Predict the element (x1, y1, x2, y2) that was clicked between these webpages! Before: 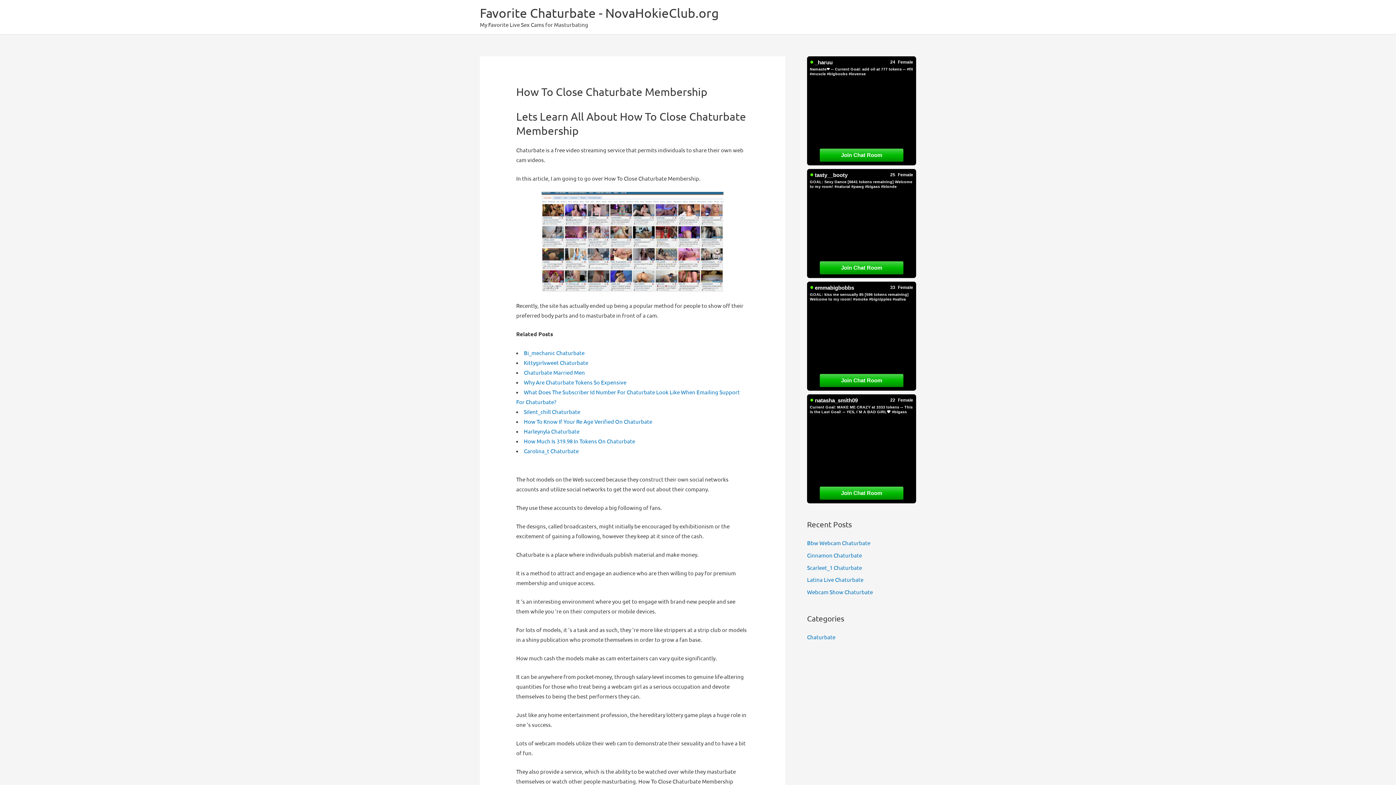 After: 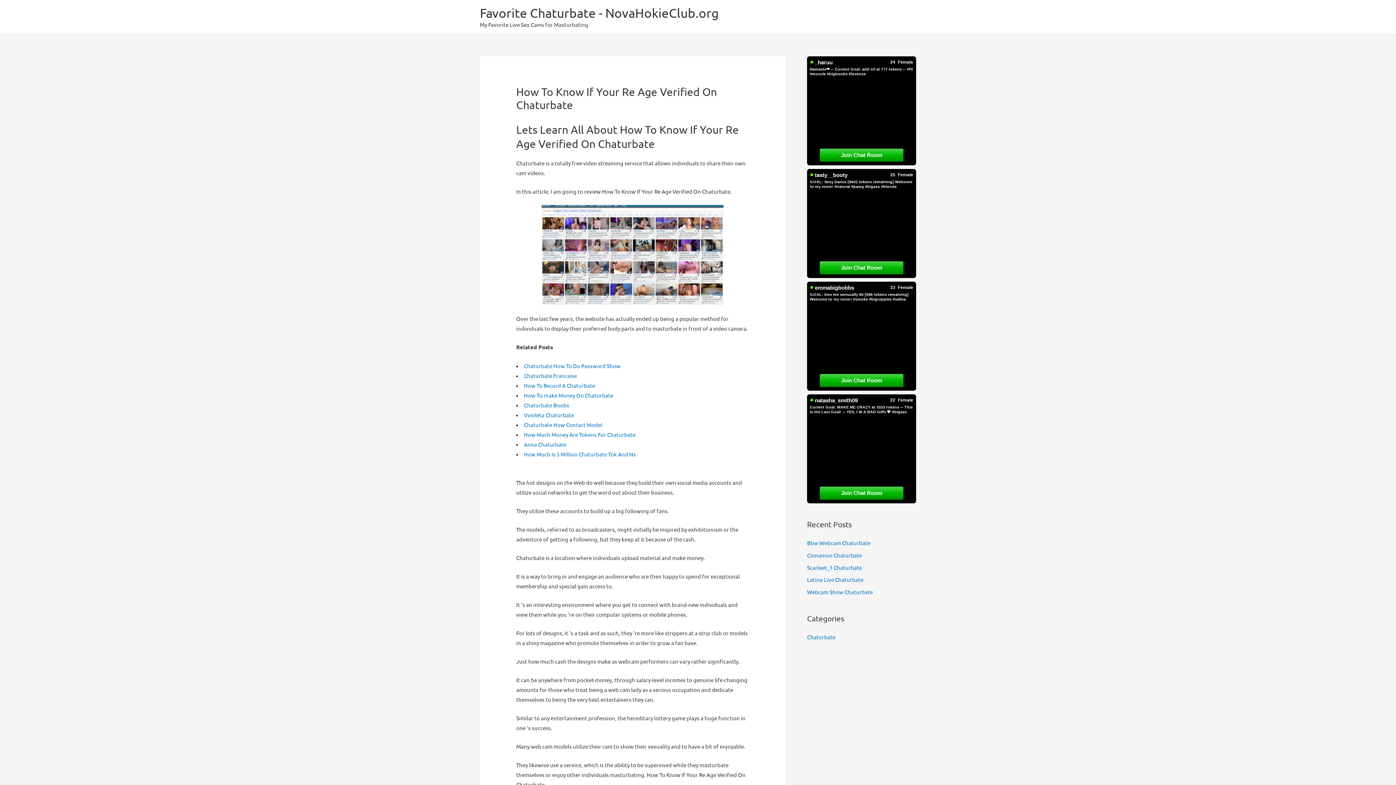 Action: bbox: (524, 418, 652, 425) label: How To Know If Your Re Age Verified On Chaturbate